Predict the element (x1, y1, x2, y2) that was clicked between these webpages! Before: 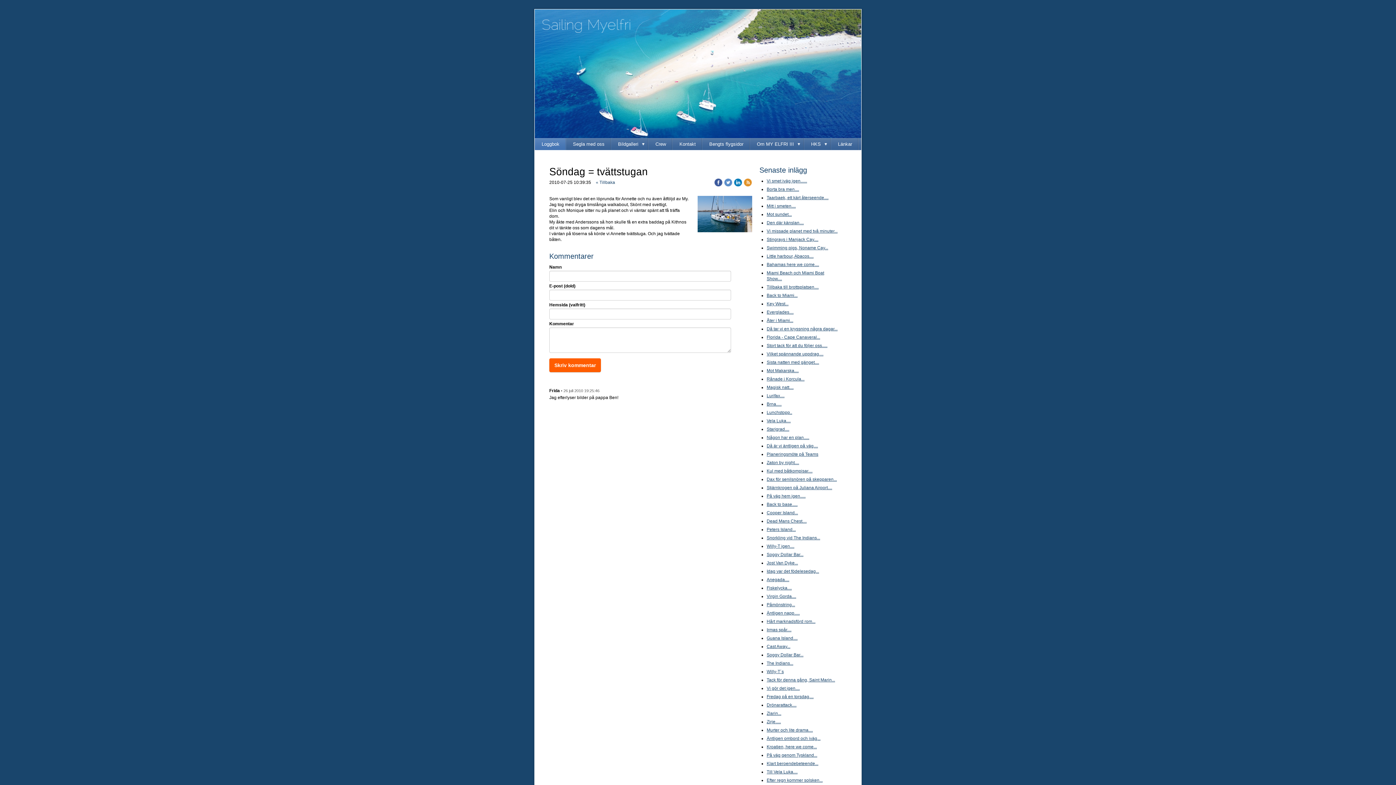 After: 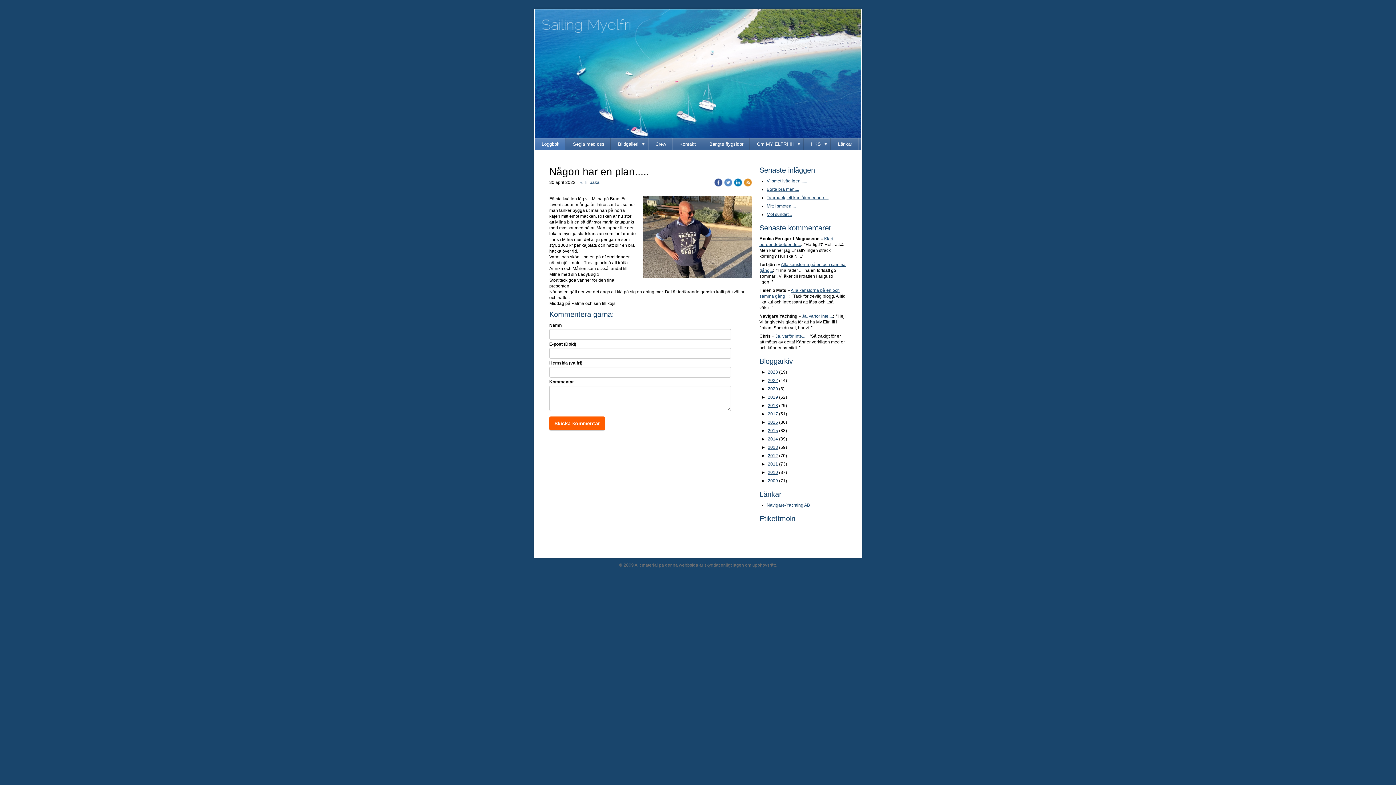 Action: label: Någon har en plan..... bbox: (766, 435, 809, 440)